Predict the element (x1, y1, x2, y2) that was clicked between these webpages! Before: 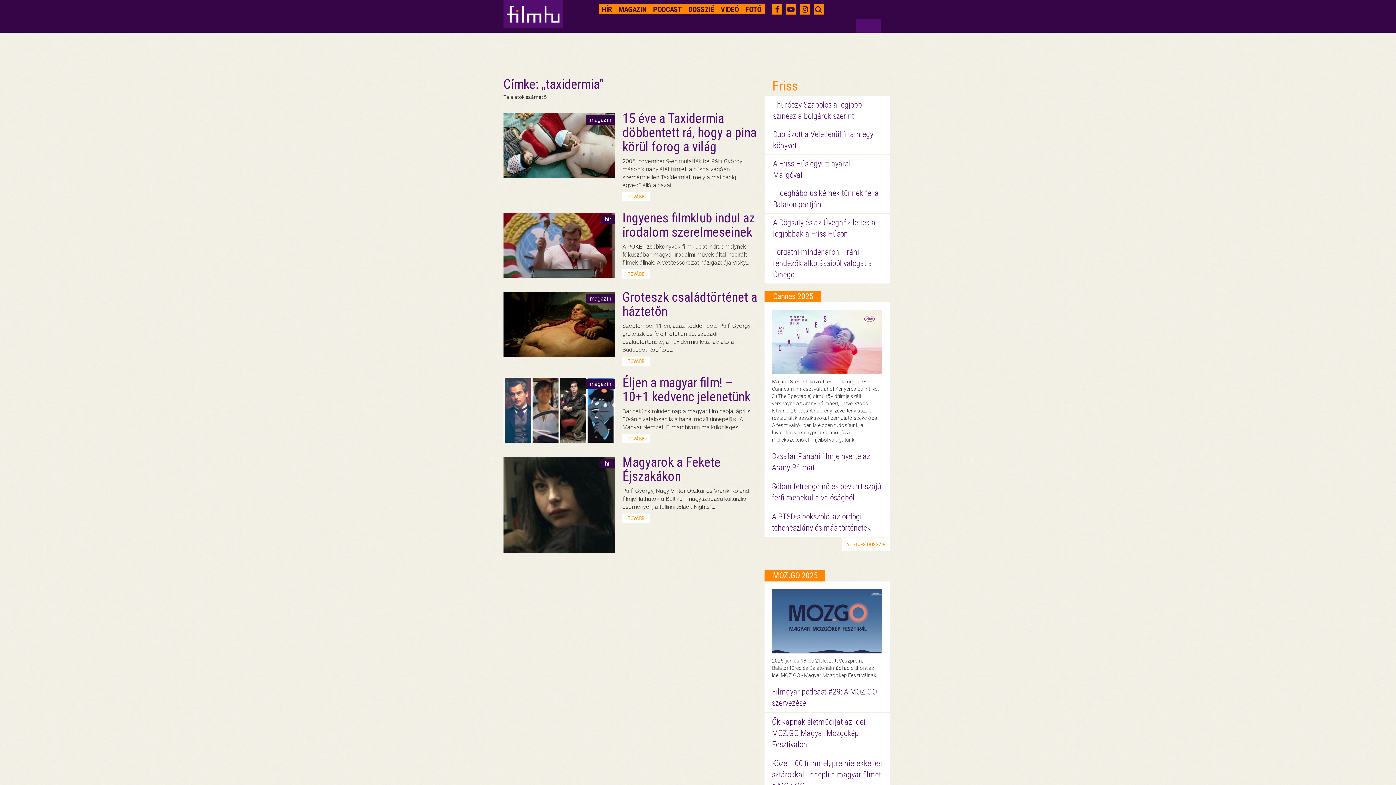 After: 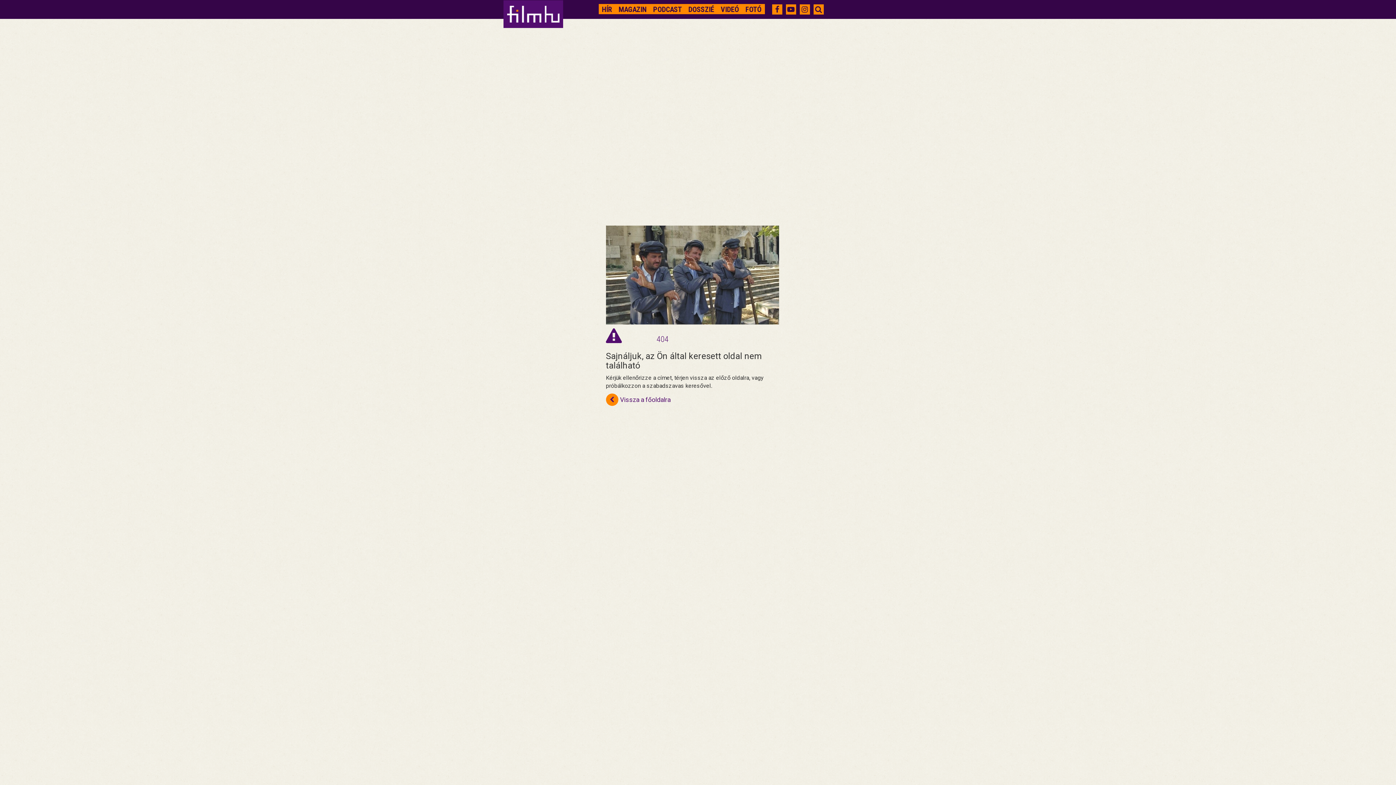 Action: label: TOVÁBB bbox: (622, 513, 649, 523)